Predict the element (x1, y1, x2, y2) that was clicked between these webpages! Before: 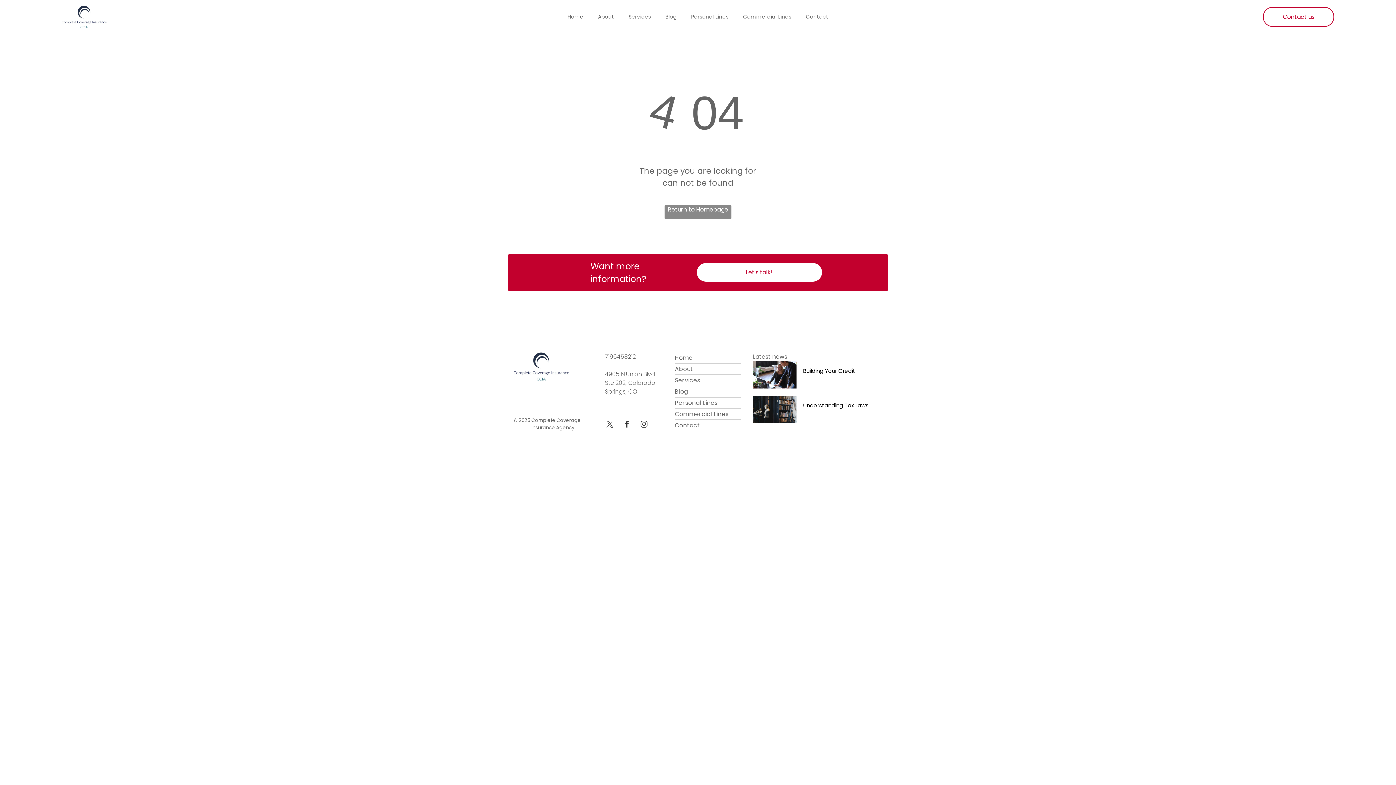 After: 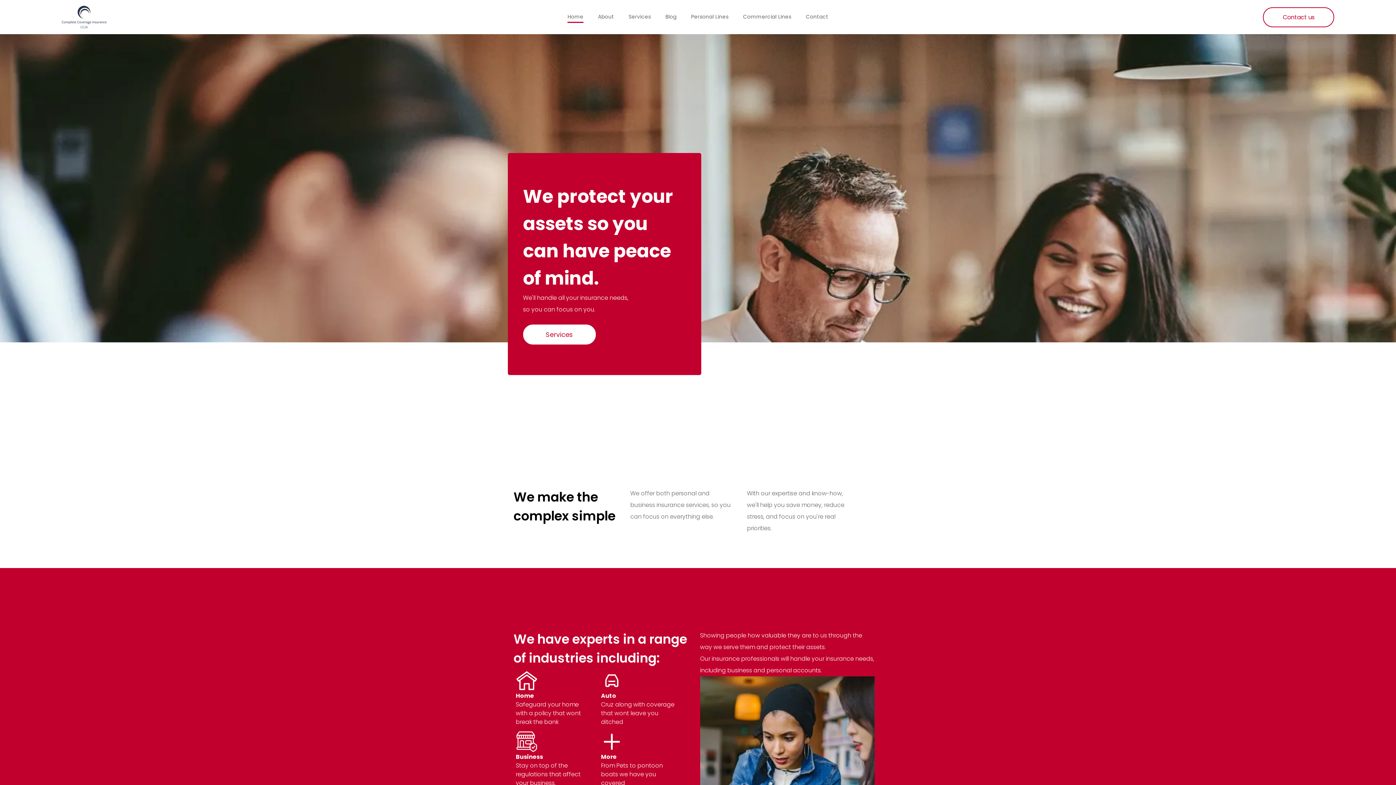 Action: bbox: (61, 6, 106, 14)